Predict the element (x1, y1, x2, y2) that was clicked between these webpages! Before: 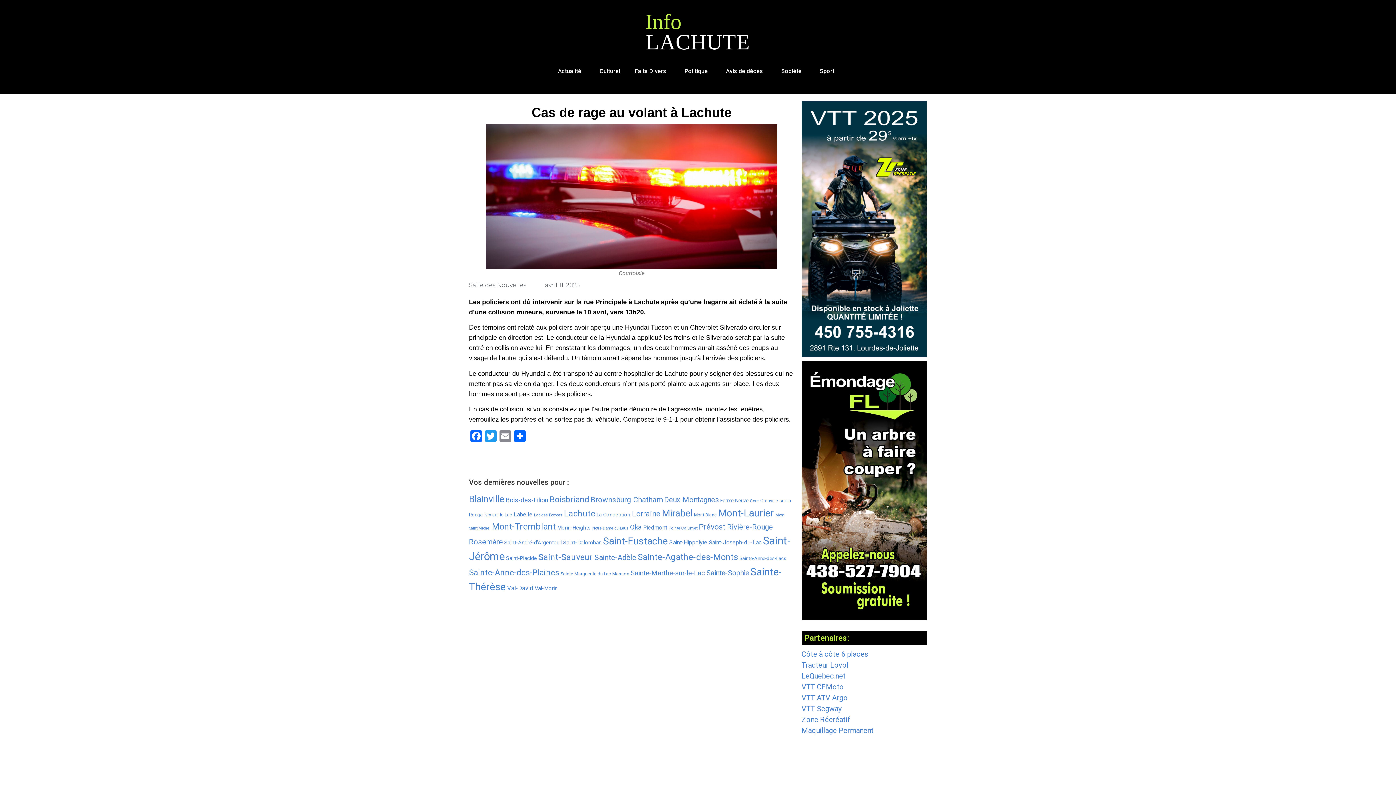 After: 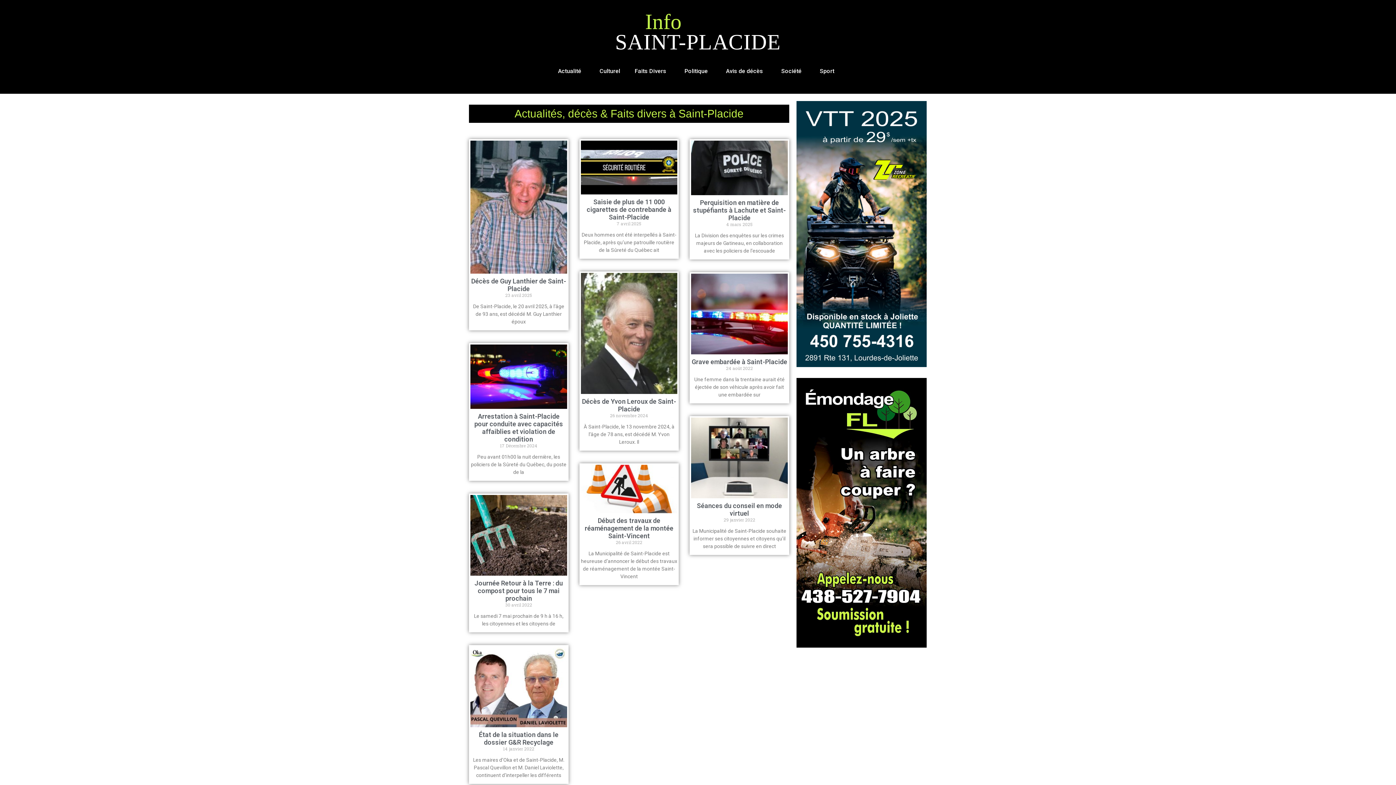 Action: bbox: (506, 555, 537, 561) label: Saint-Placide (25 éléments)